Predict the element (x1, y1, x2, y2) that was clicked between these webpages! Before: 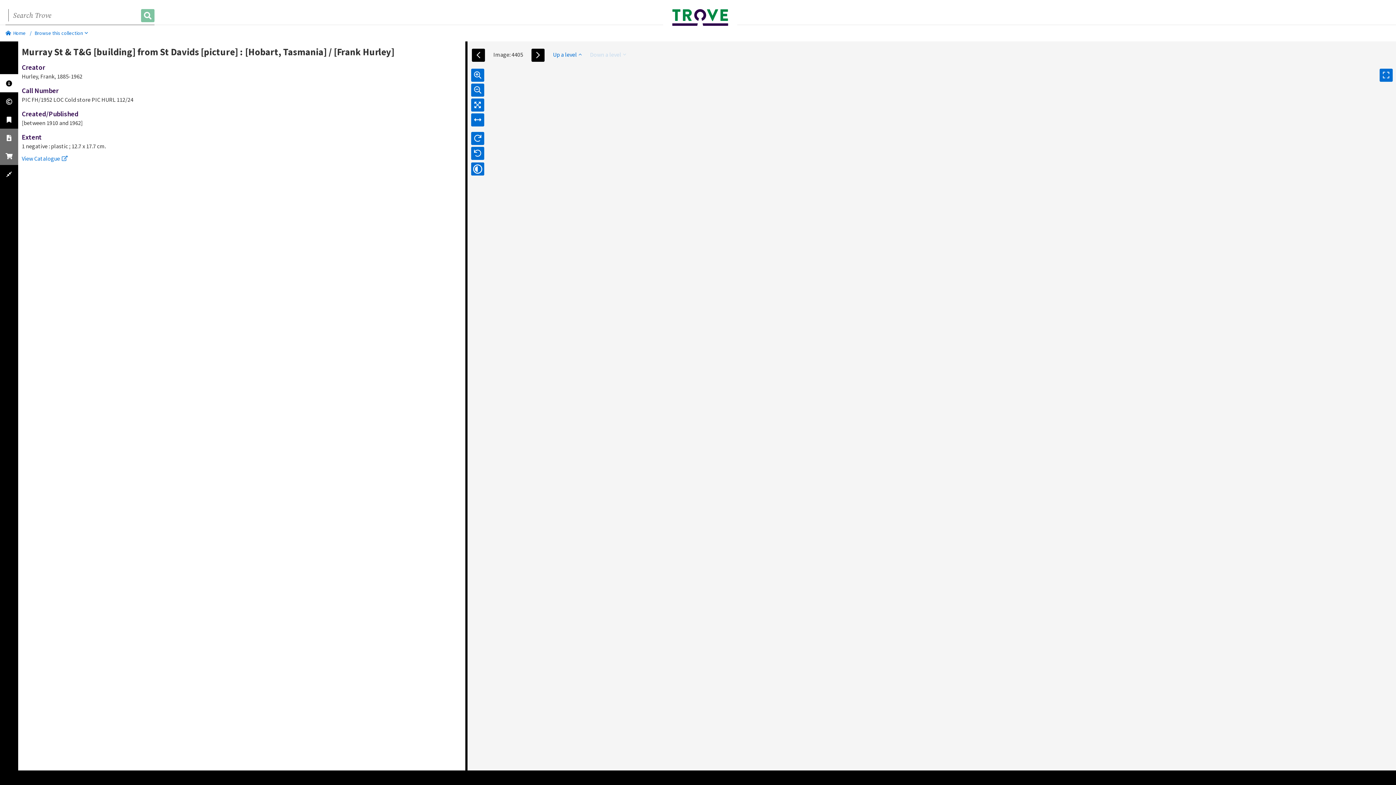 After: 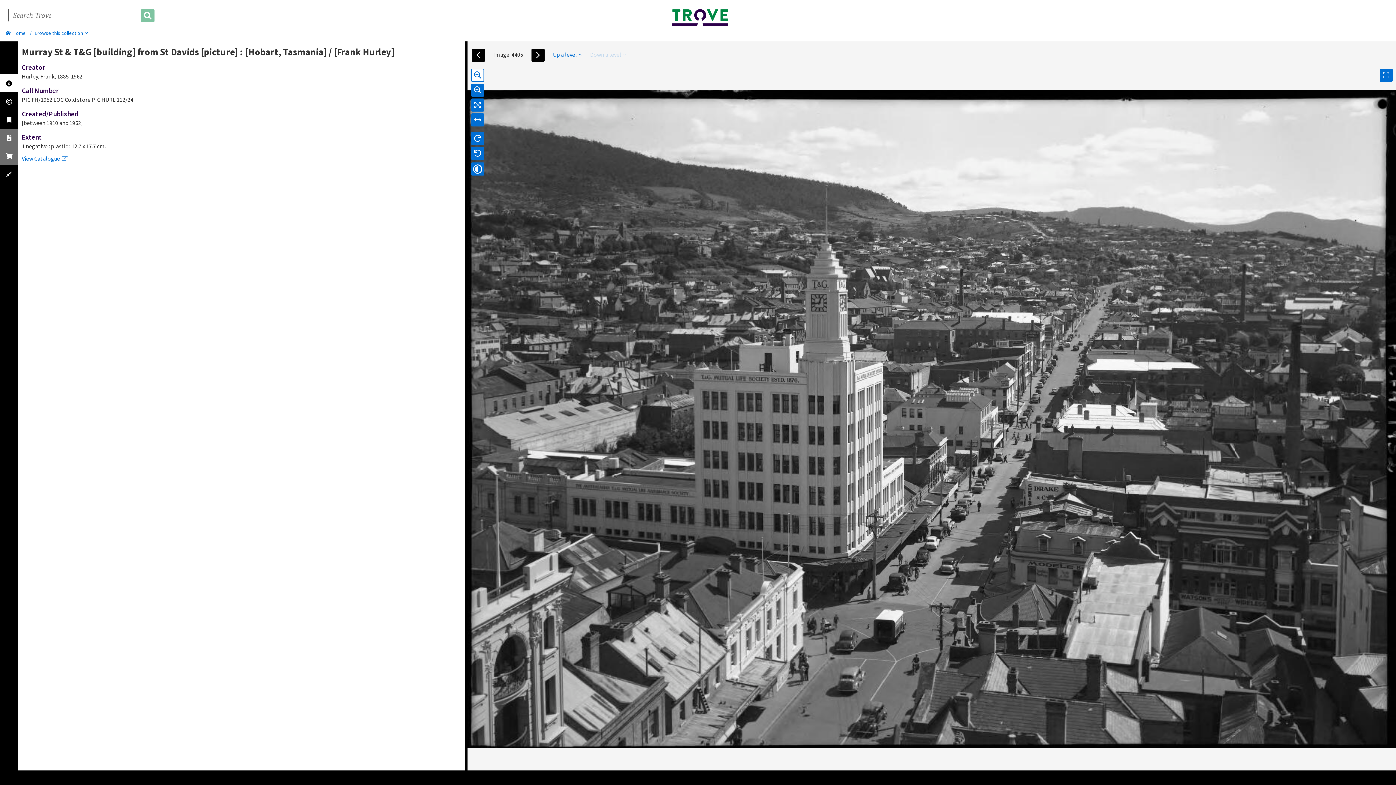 Action: bbox: (471, 66, 484, 81)